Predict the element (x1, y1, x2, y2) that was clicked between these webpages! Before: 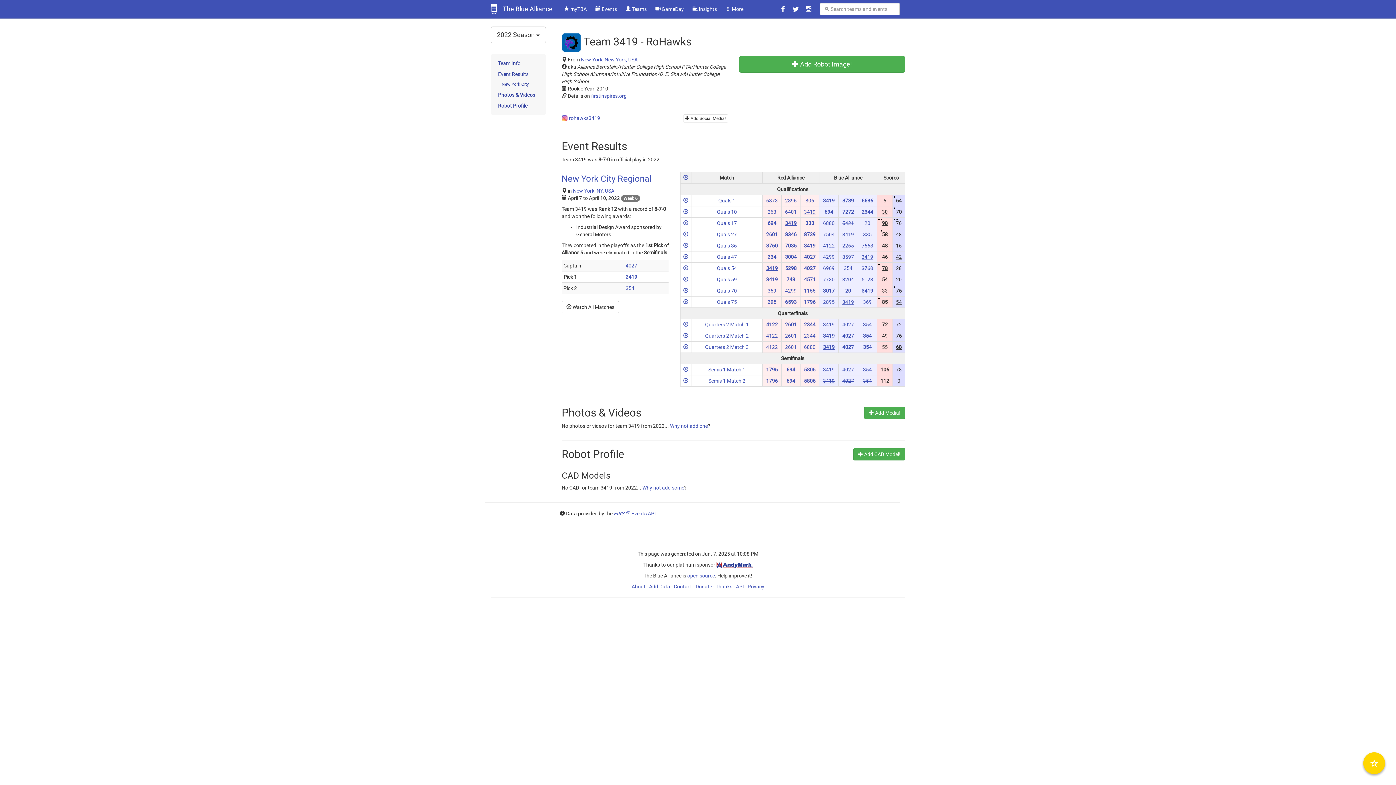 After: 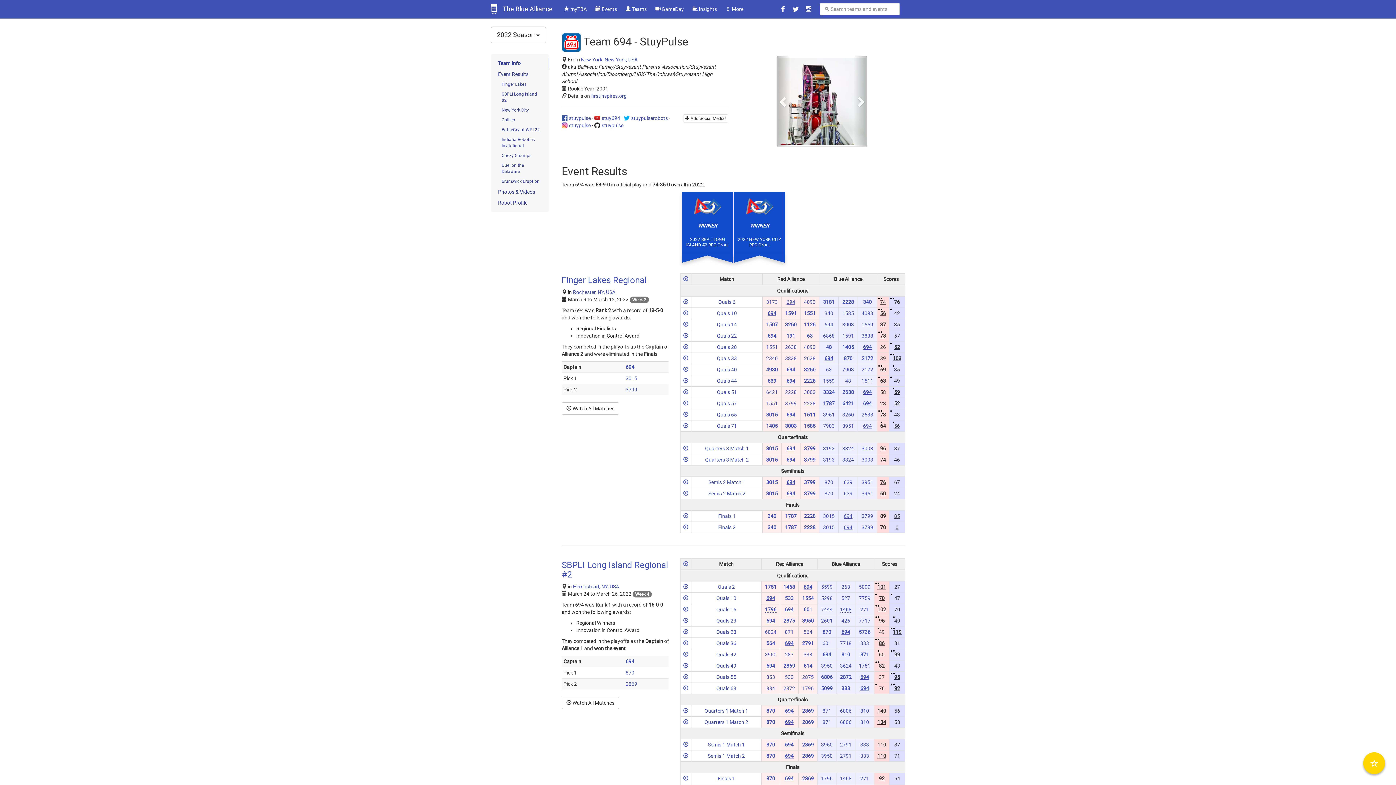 Action: label: 694 bbox: (786, 366, 795, 372)